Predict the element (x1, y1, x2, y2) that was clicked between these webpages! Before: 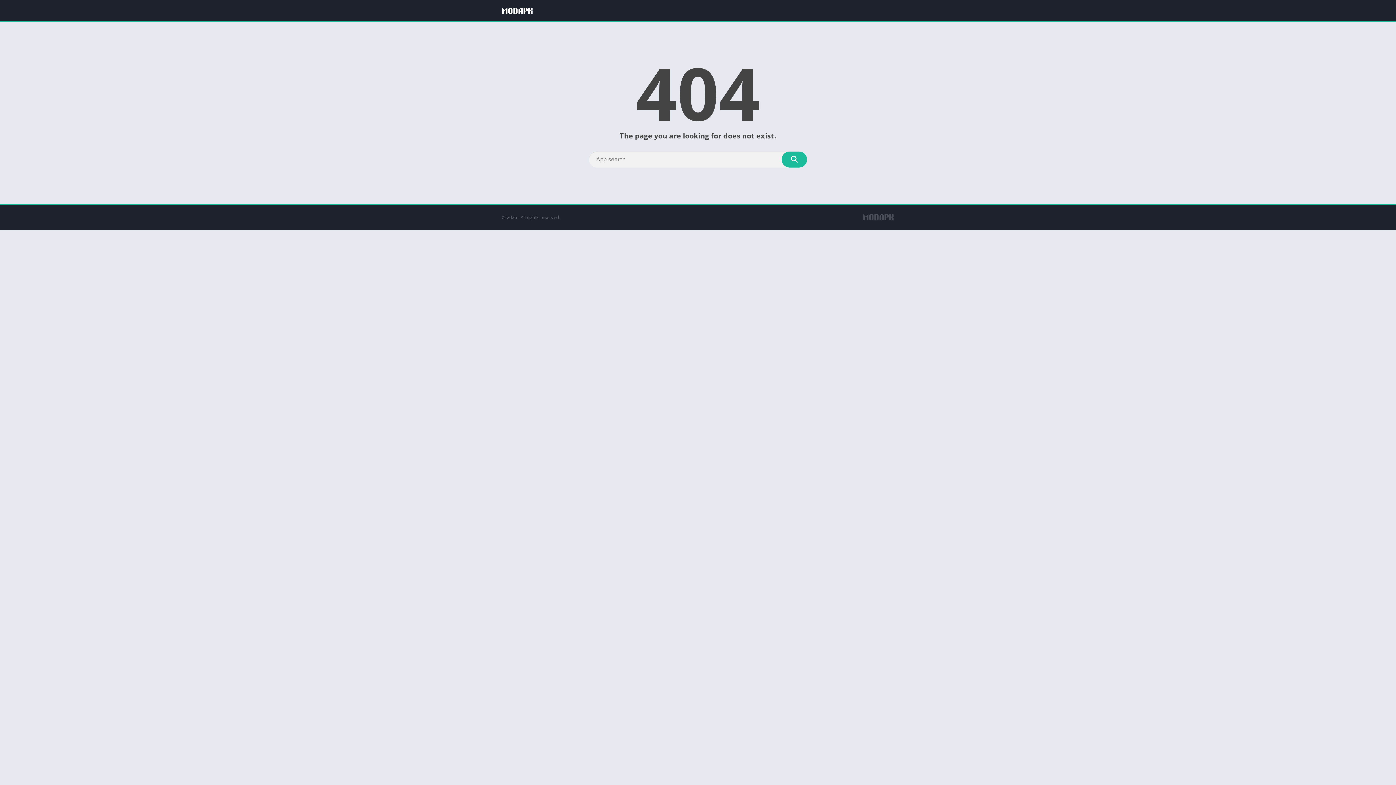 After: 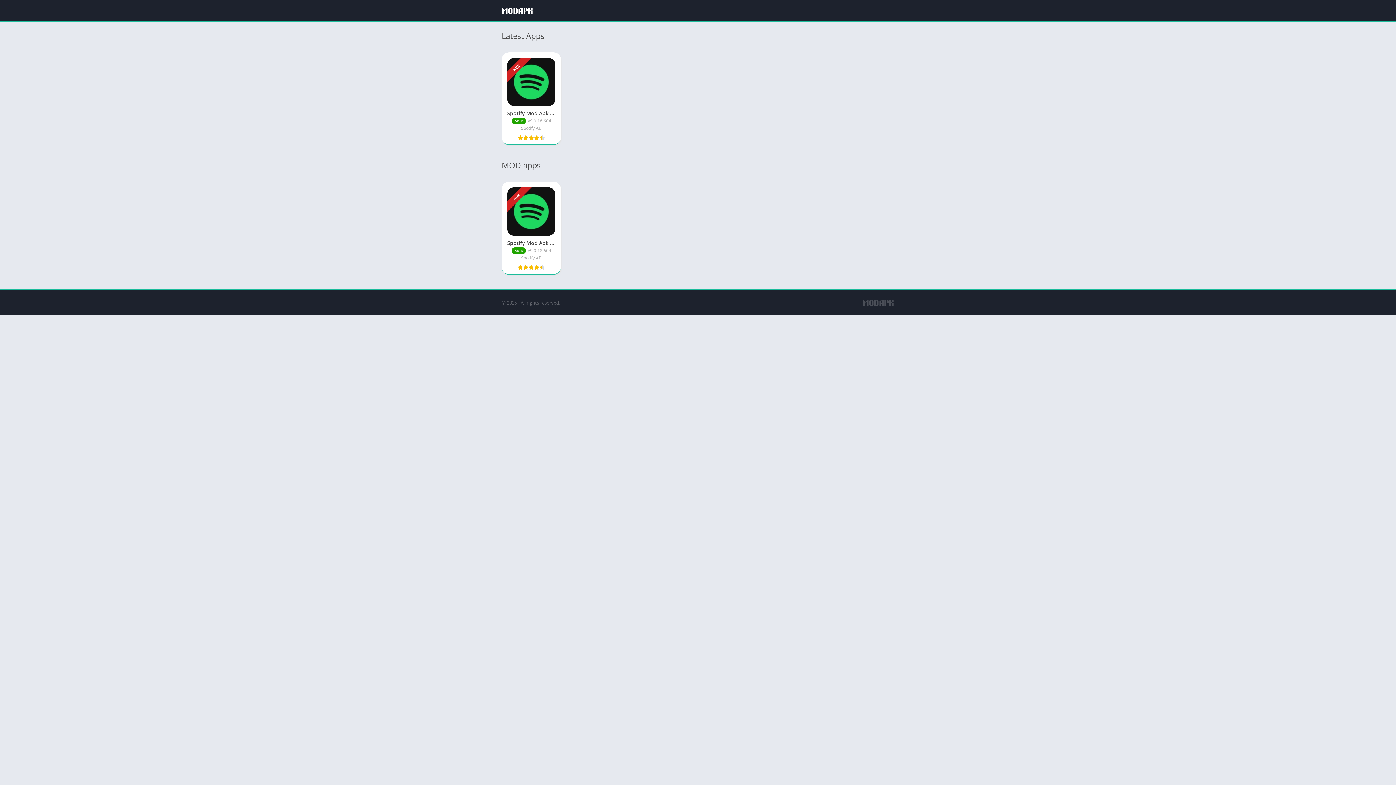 Action: bbox: (501, 3, 533, 18)